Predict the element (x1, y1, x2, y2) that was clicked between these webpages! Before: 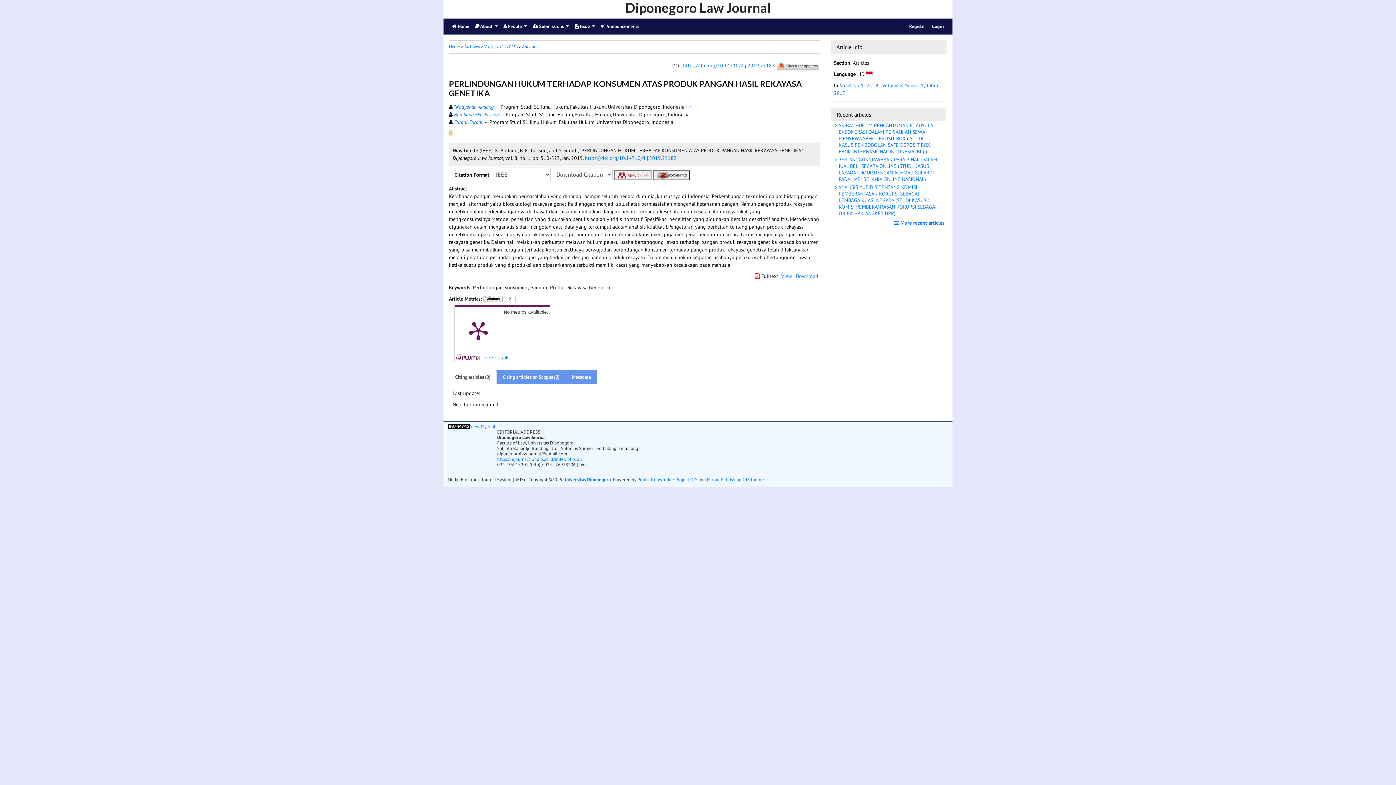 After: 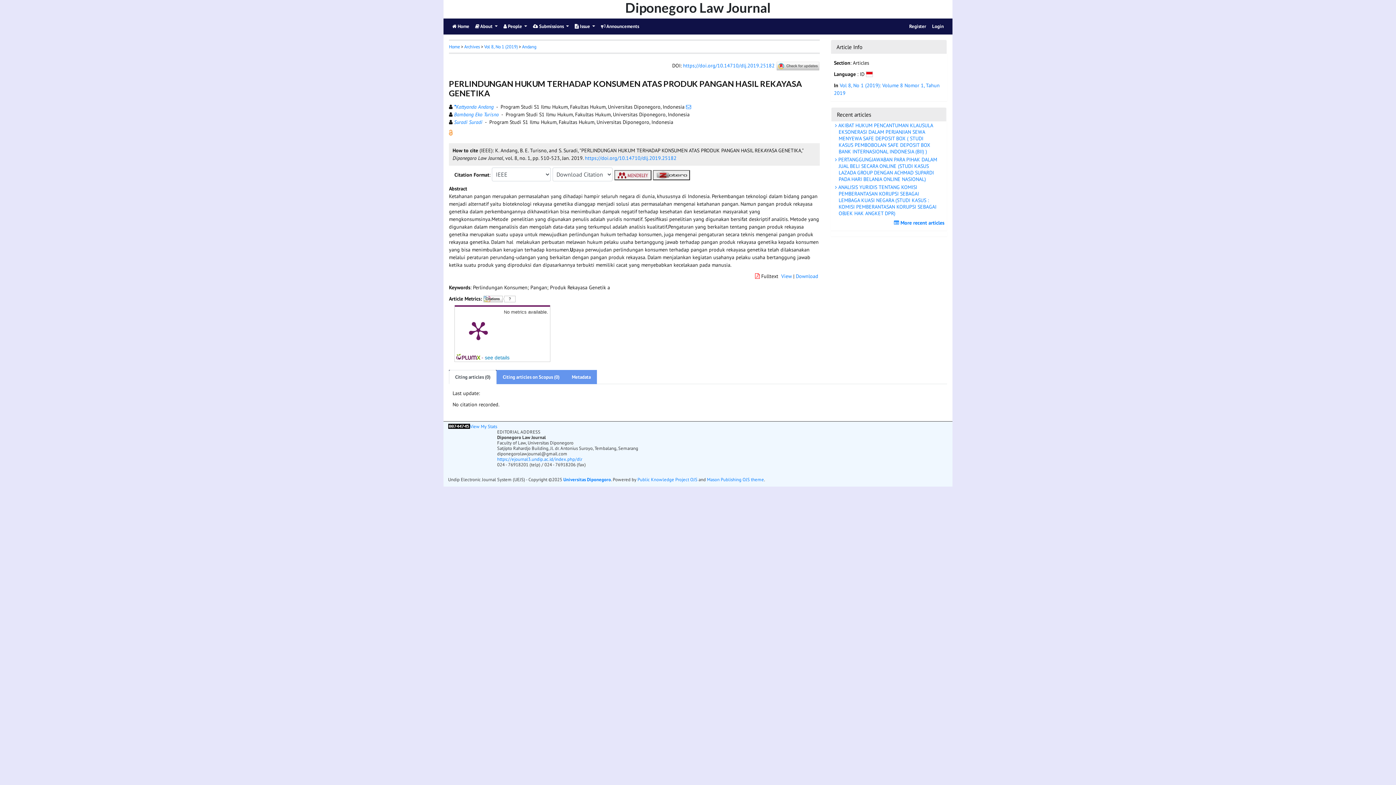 Action: label: Citing articles (0) bbox: (449, 370, 496, 384)